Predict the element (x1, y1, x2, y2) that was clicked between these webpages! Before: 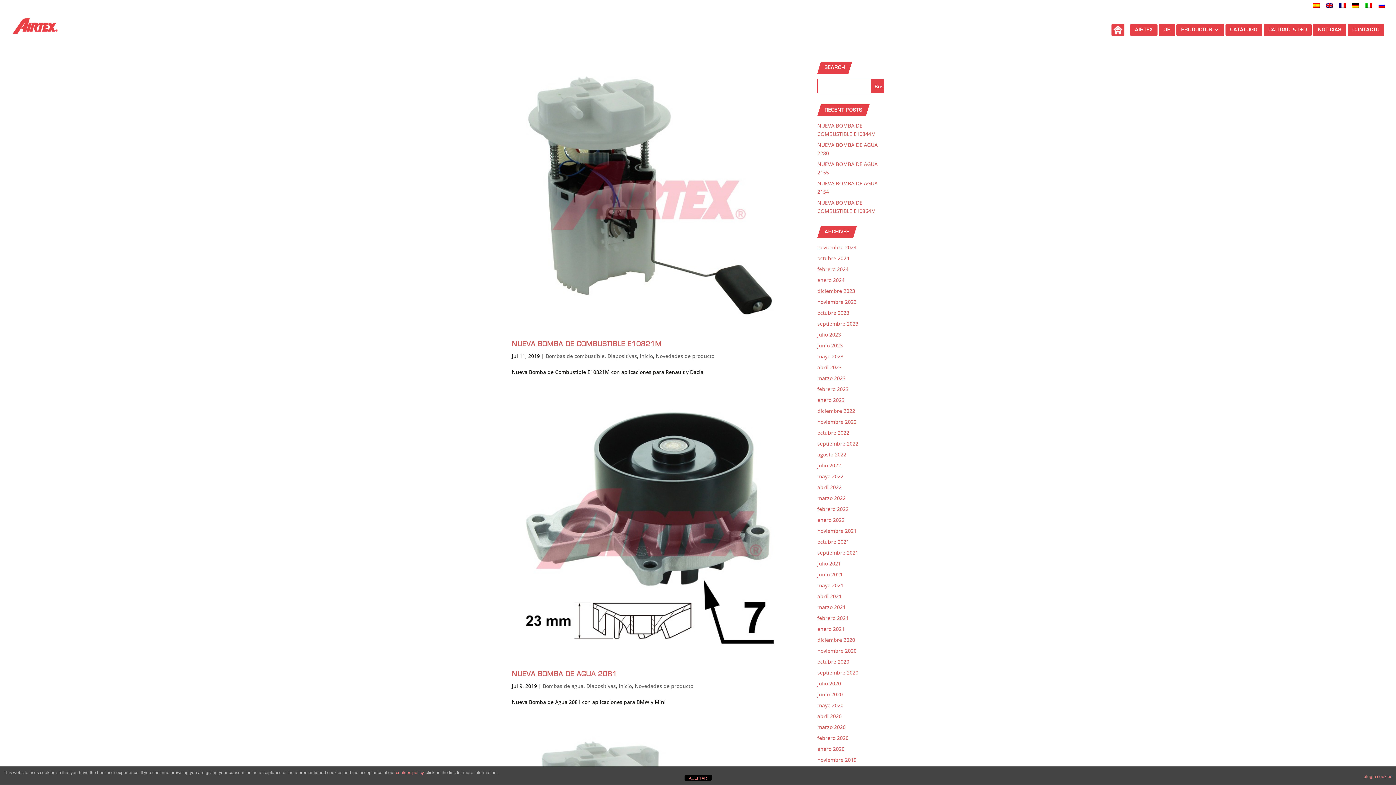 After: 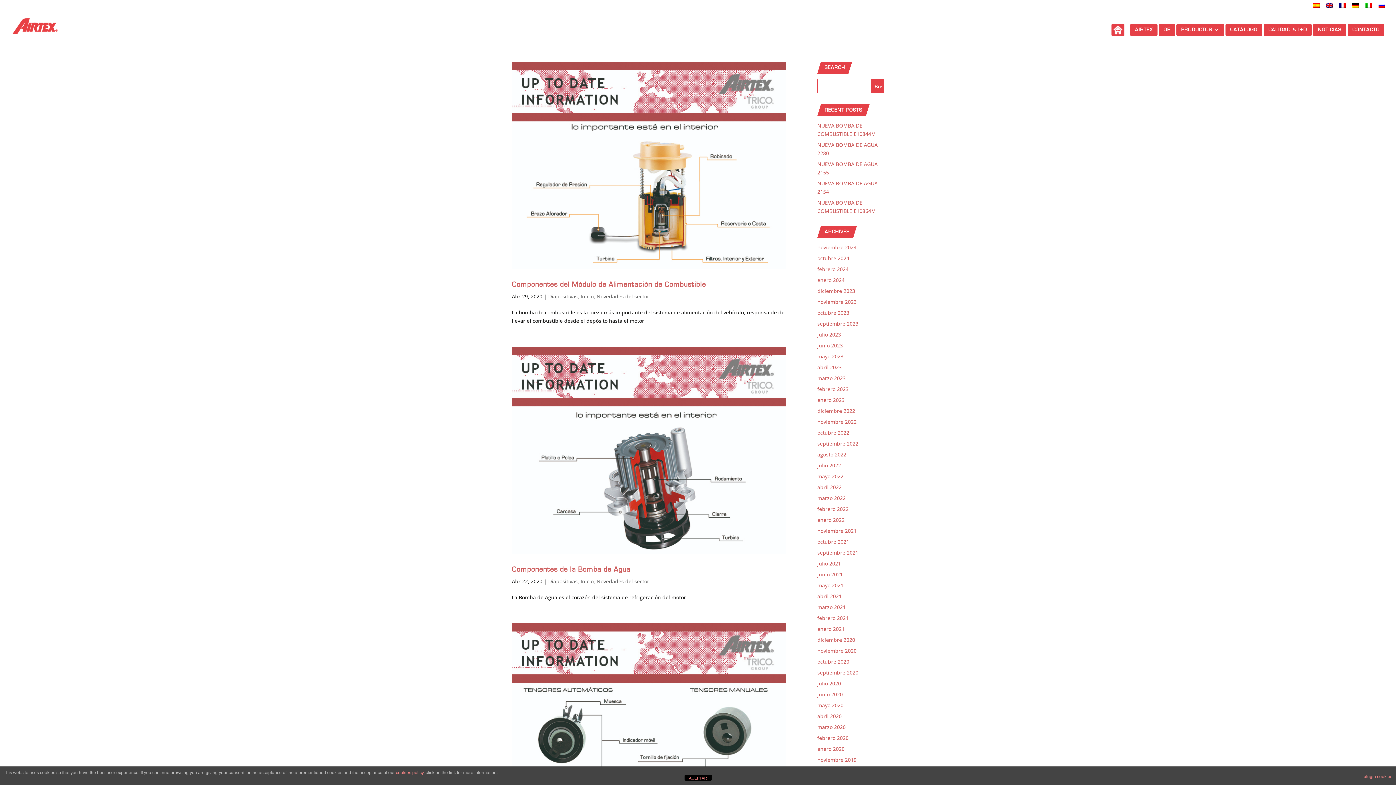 Action: bbox: (817, 713, 841, 720) label: abril 2020